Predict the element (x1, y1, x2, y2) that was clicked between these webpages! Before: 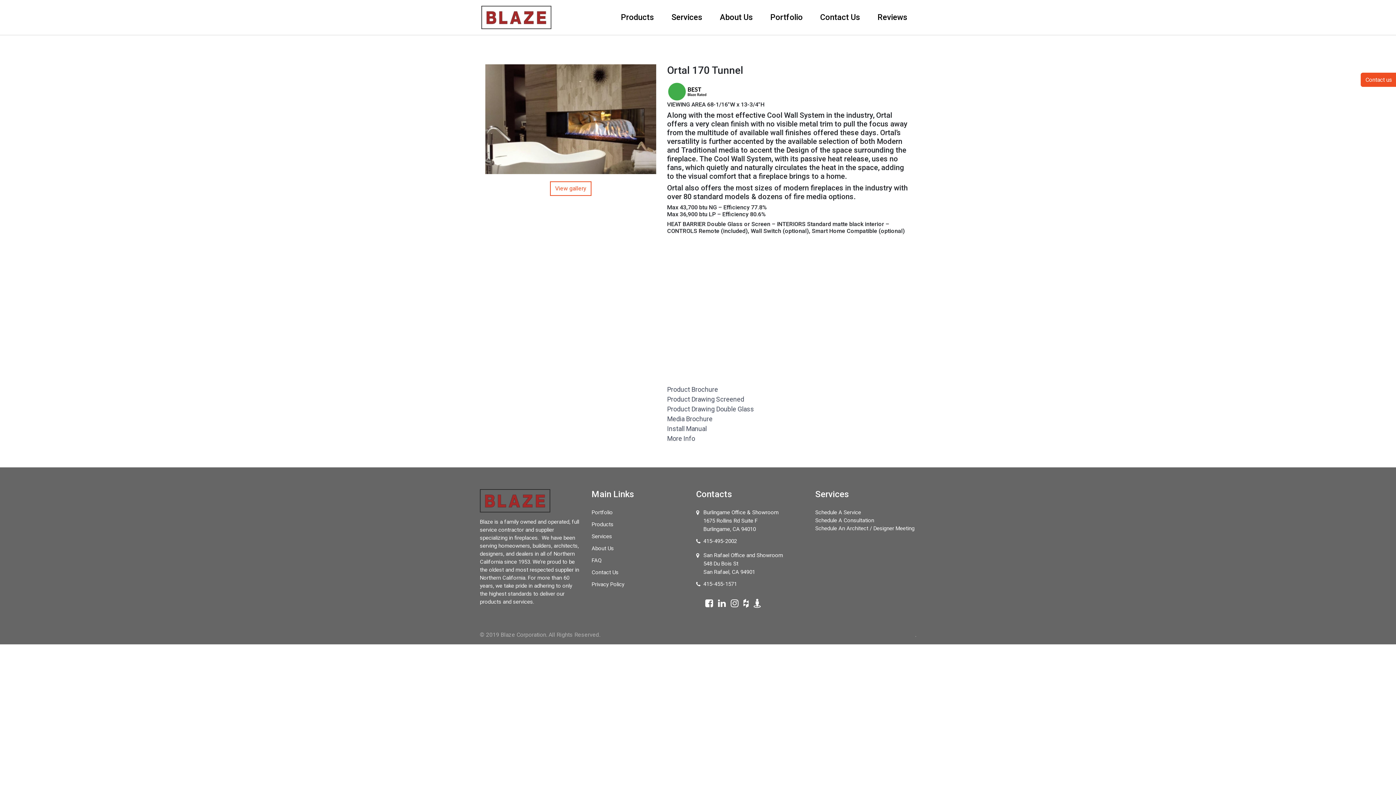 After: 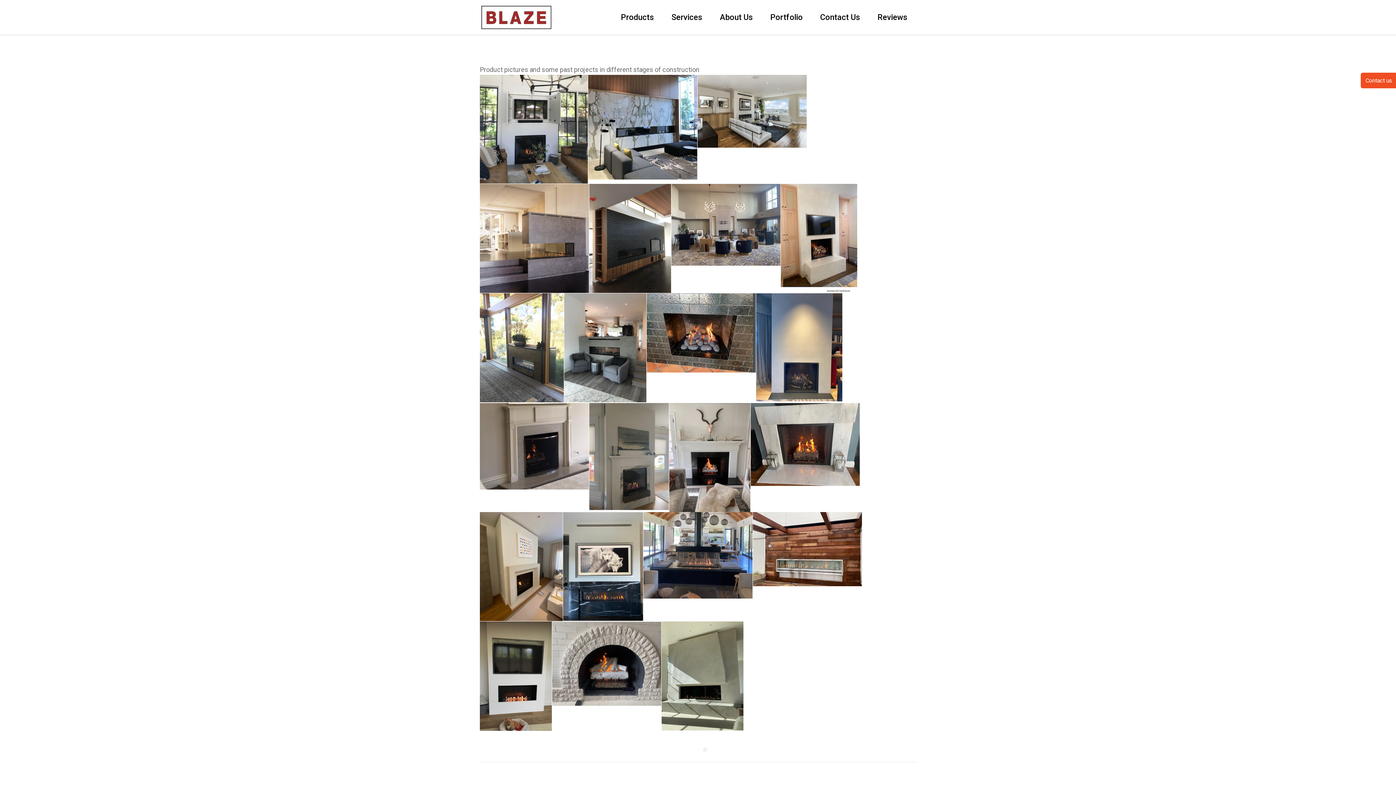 Action: bbox: (761, 0, 811, 34) label: Portfolio